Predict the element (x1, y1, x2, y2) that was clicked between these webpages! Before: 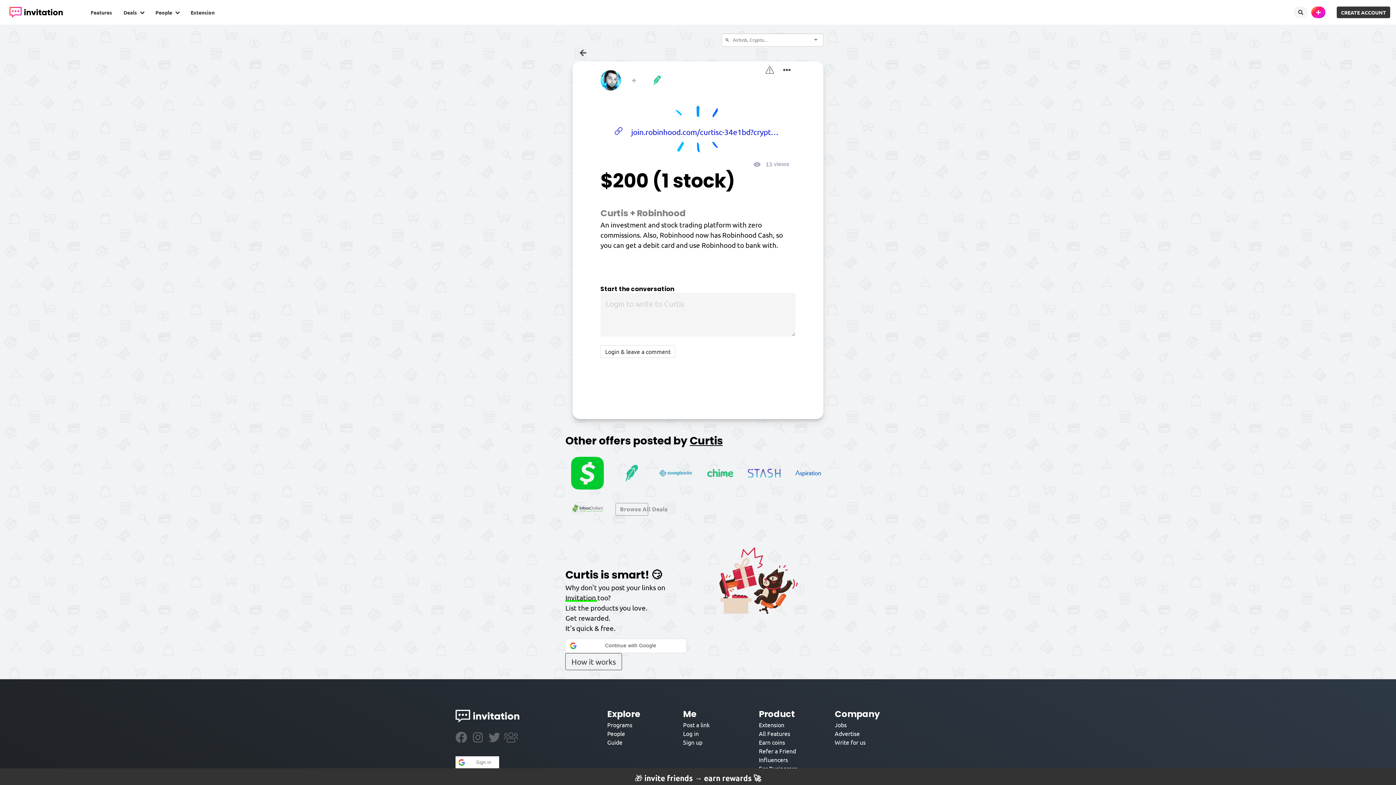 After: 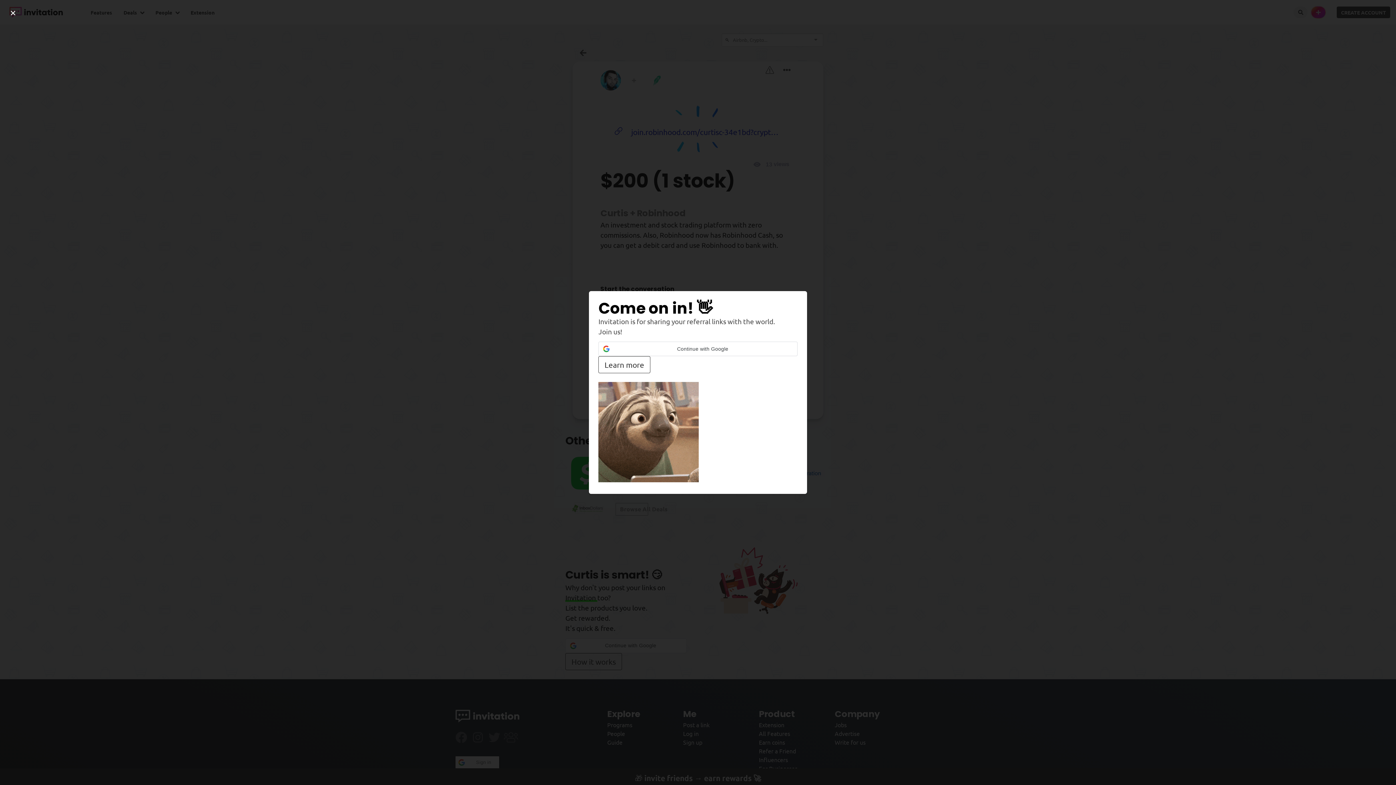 Action: bbox: (1311, 6, 1325, 18)